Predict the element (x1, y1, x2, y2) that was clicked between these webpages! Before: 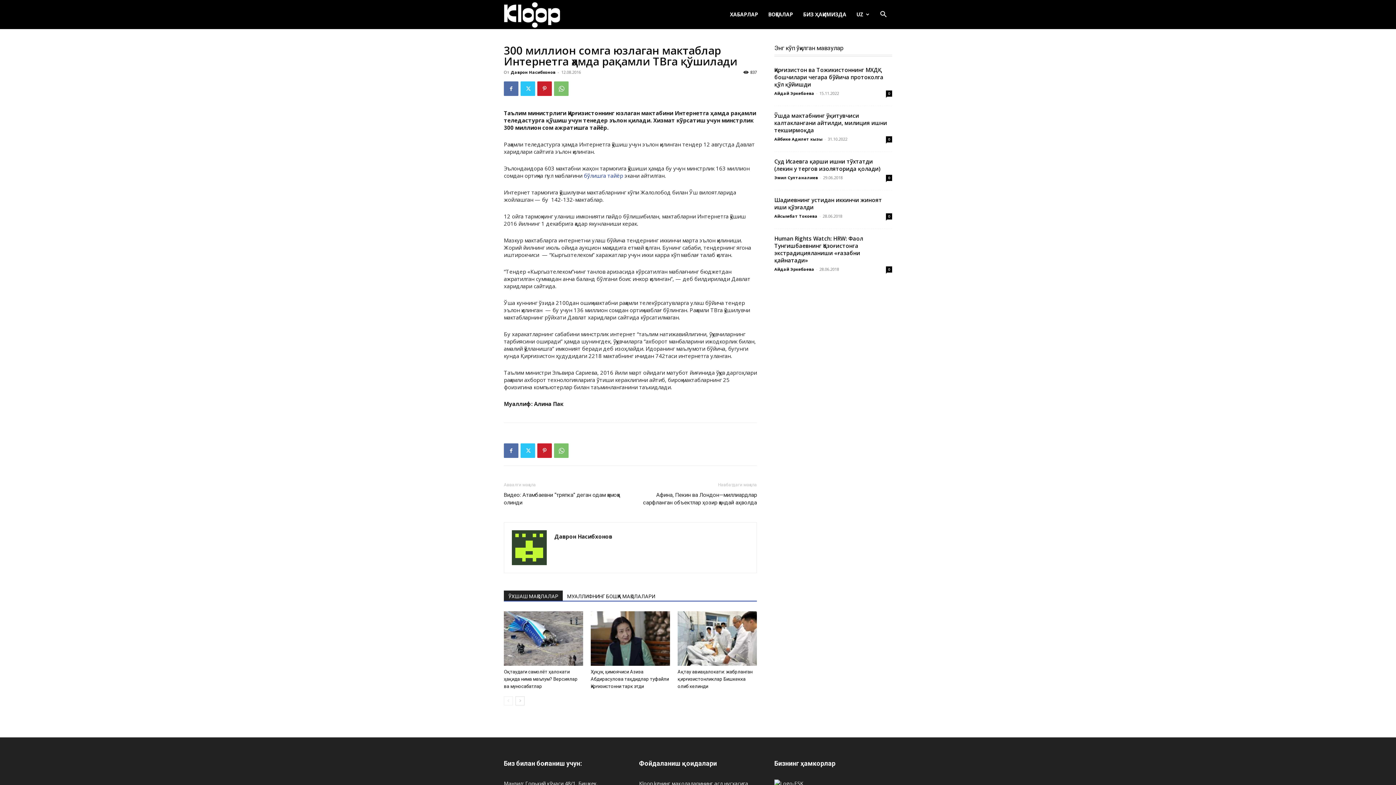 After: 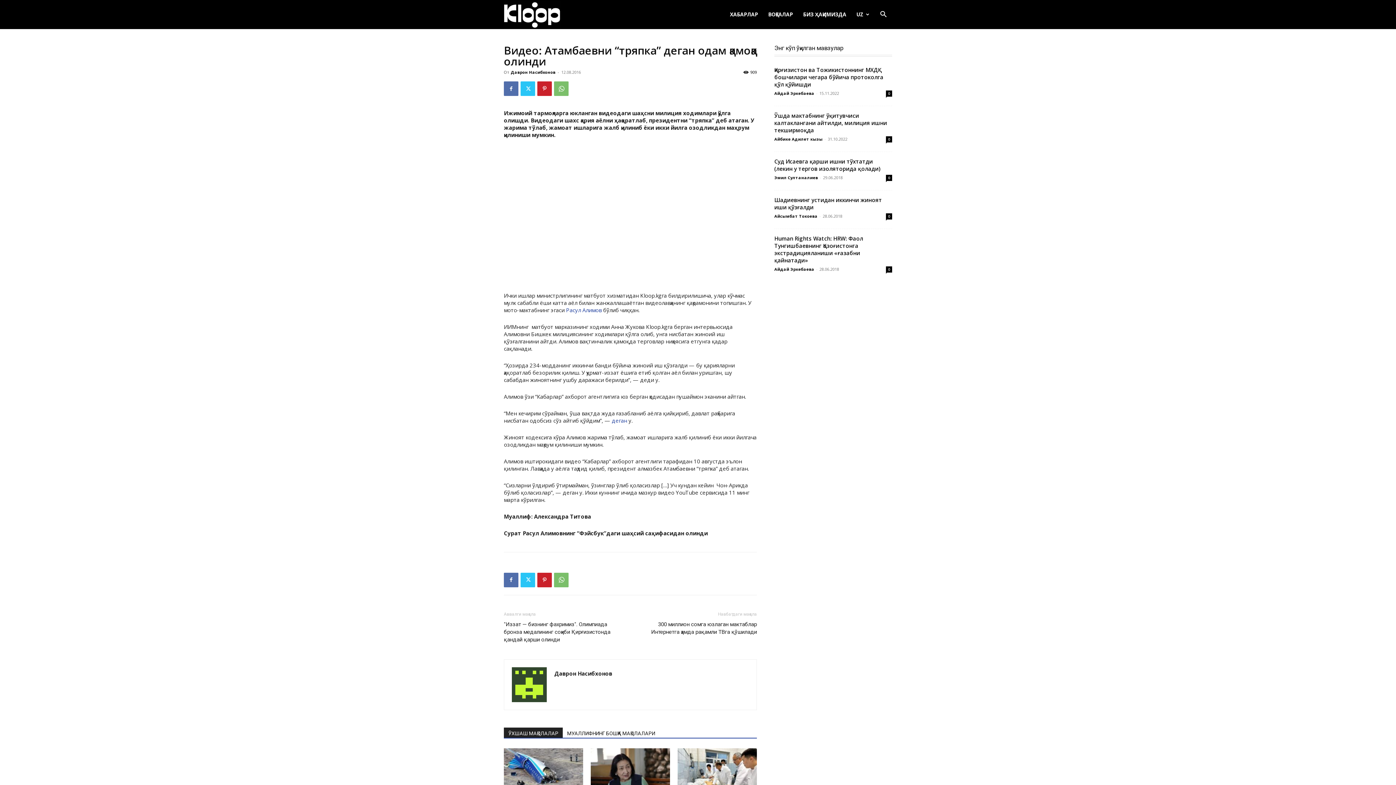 Action: label: Видео: Атамбаевни “тряпка” деган одам қамоққа олинди bbox: (504, 491, 621, 506)